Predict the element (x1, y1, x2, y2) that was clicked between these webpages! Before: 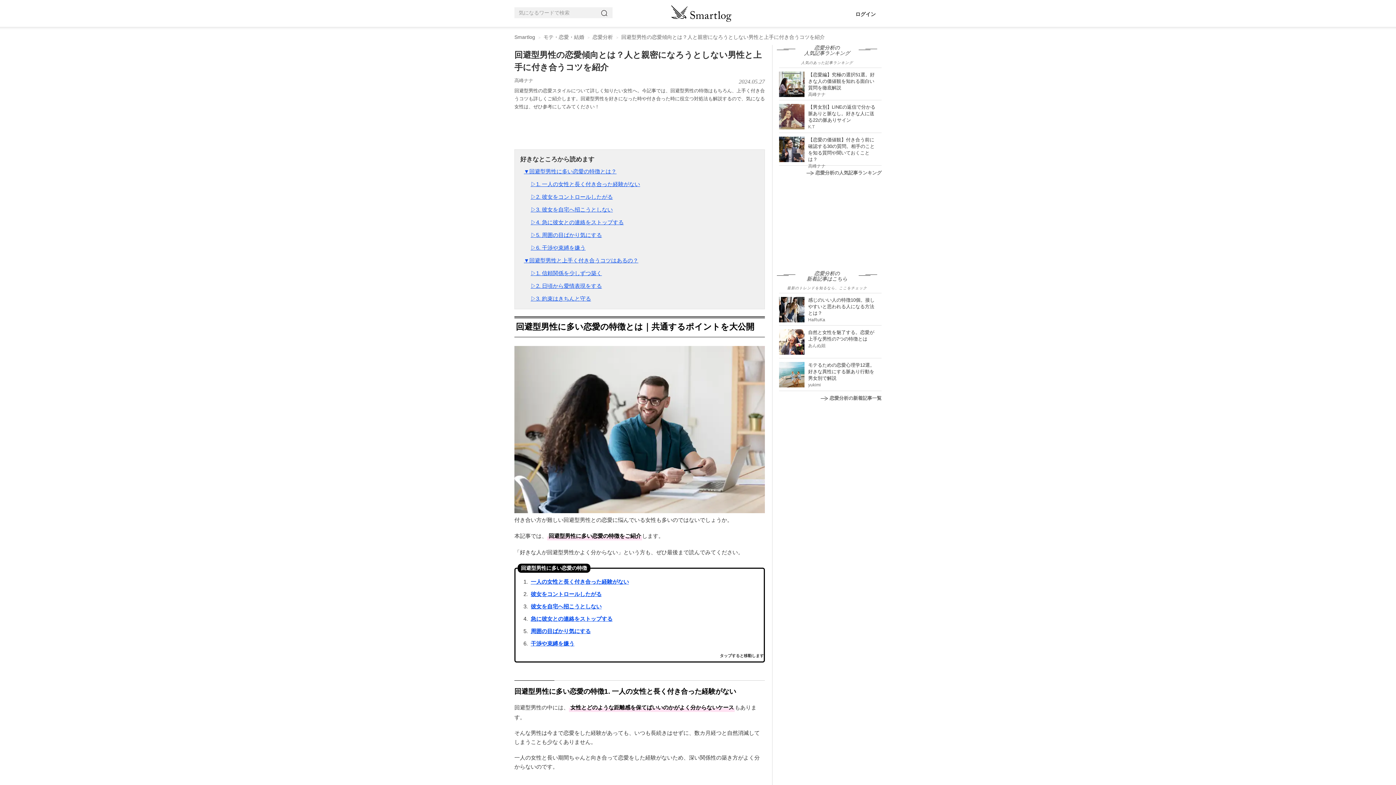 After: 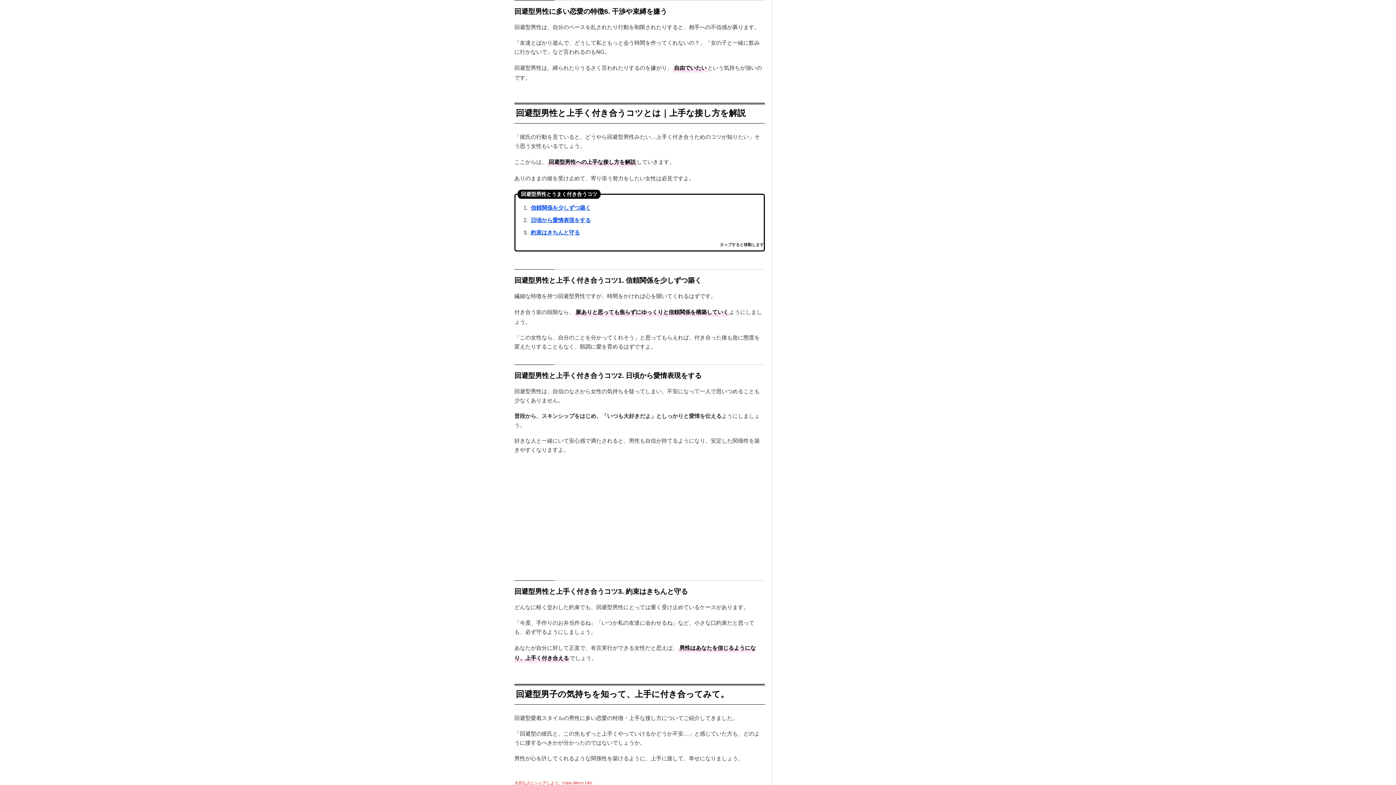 Action: bbox: (530, 244, 585, 250) label: ▷6. 干渉や束縛を嫌う